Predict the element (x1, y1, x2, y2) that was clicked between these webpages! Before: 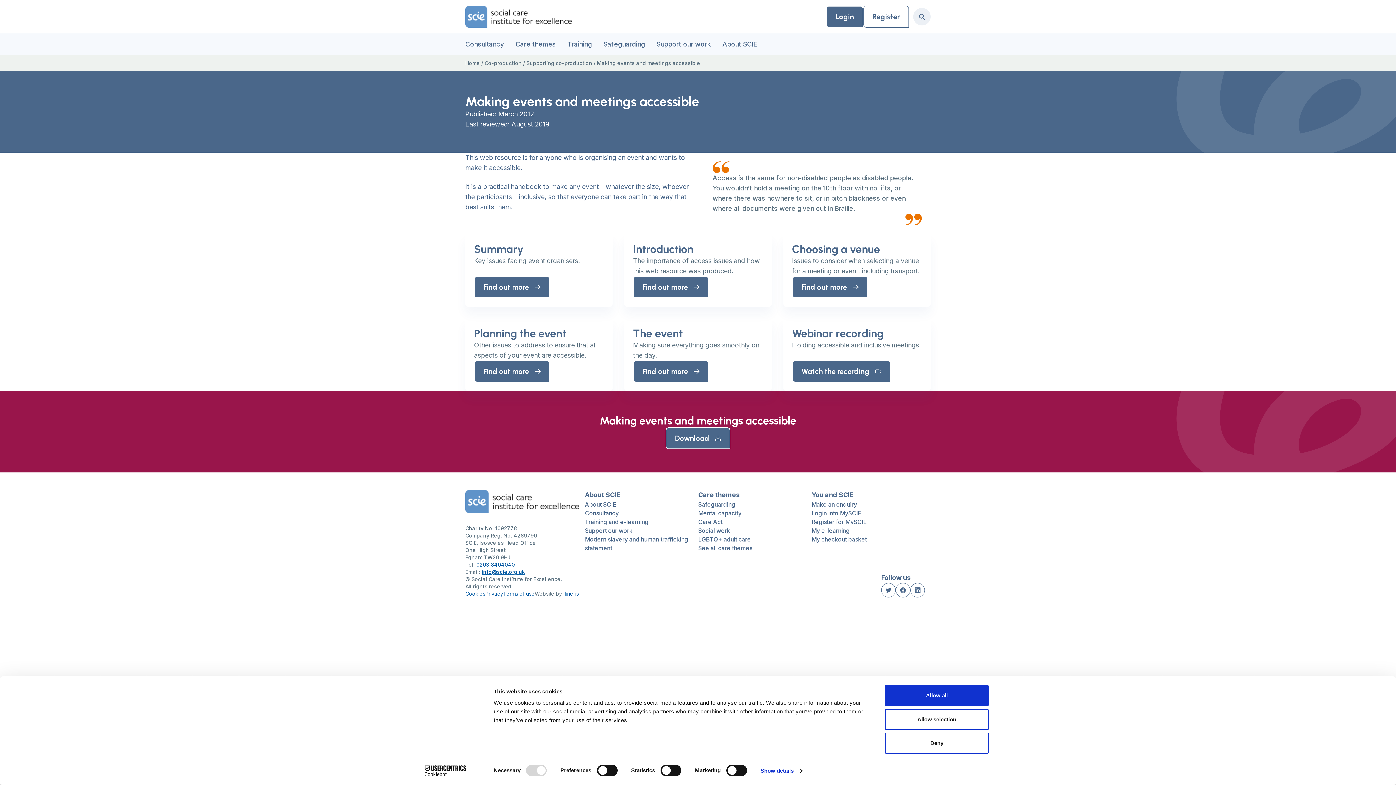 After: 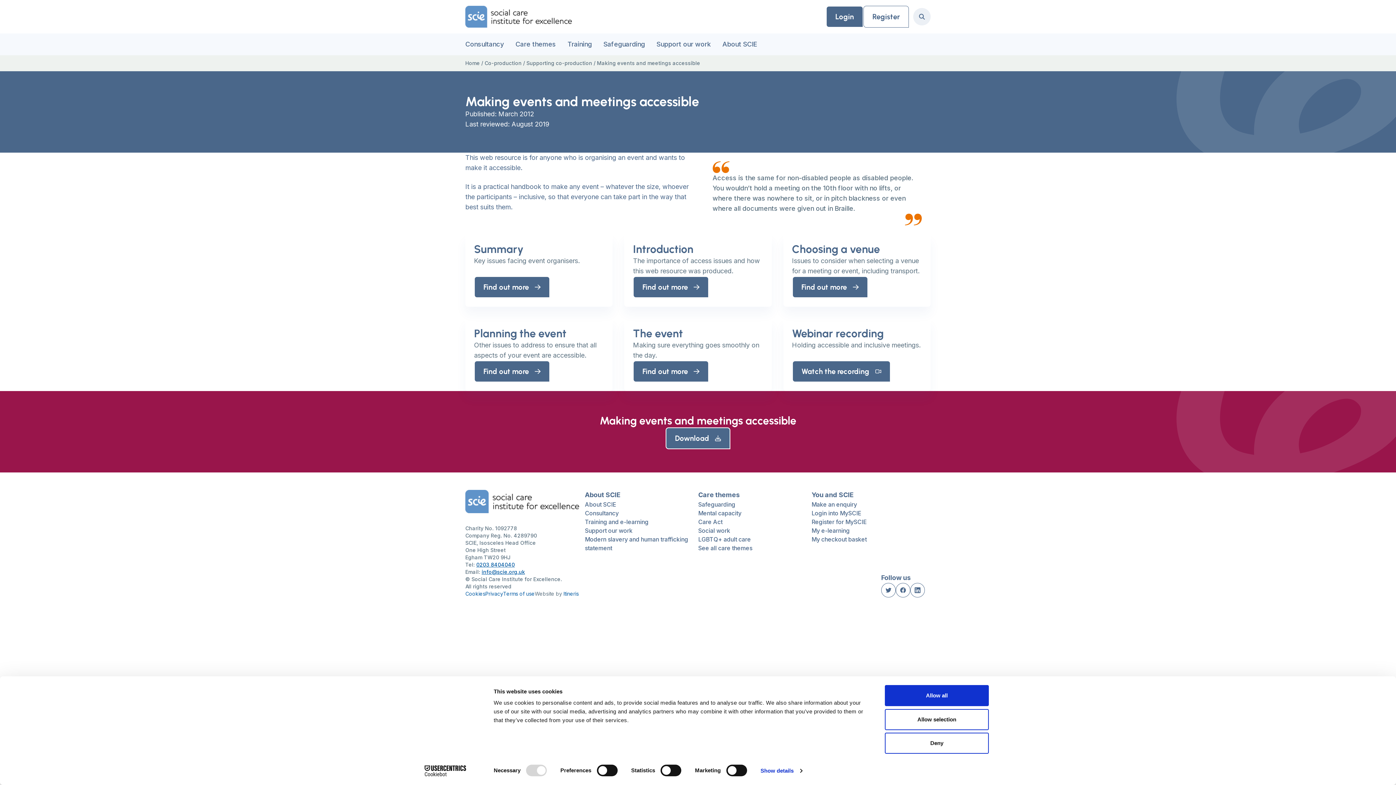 Action: bbox: (413, 765, 477, 776) label: Cookiebot - opens in a new window